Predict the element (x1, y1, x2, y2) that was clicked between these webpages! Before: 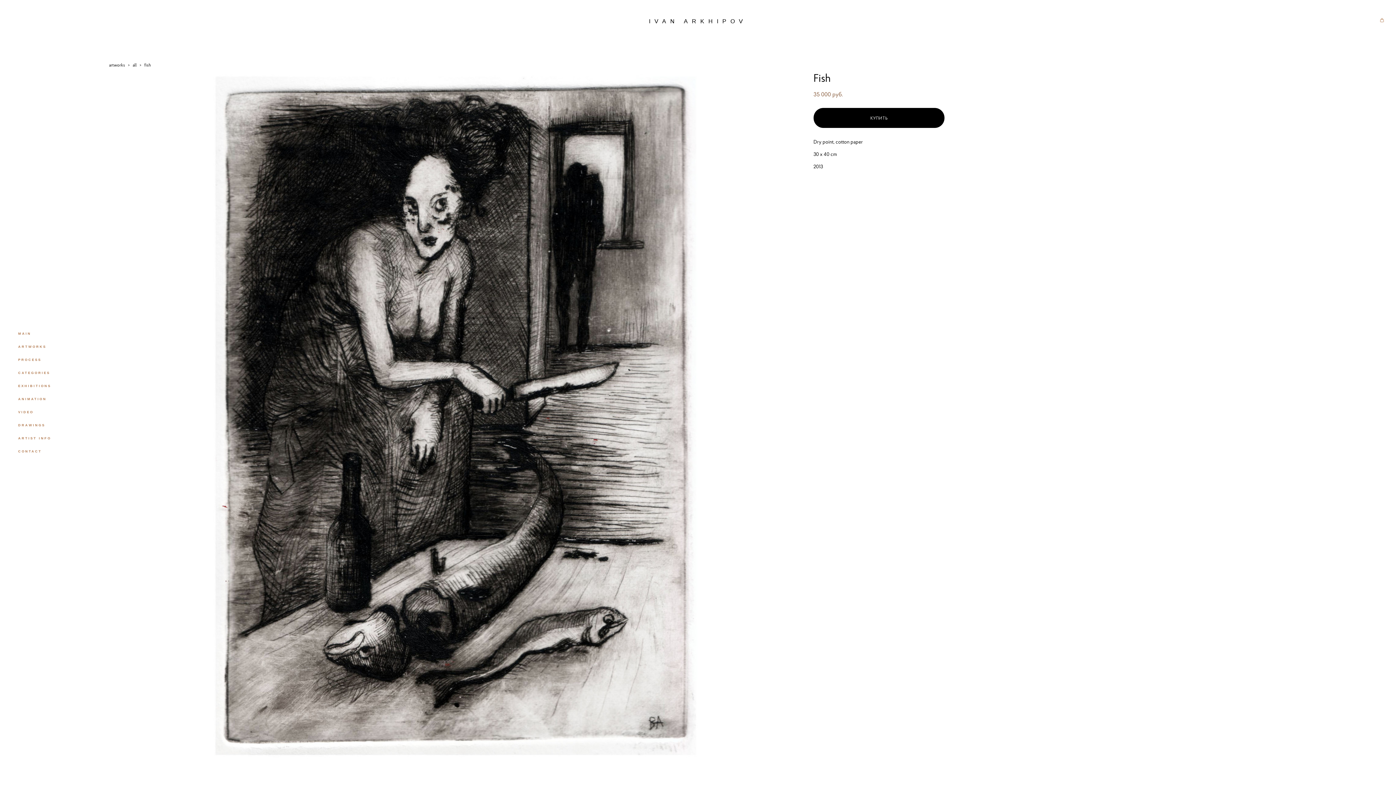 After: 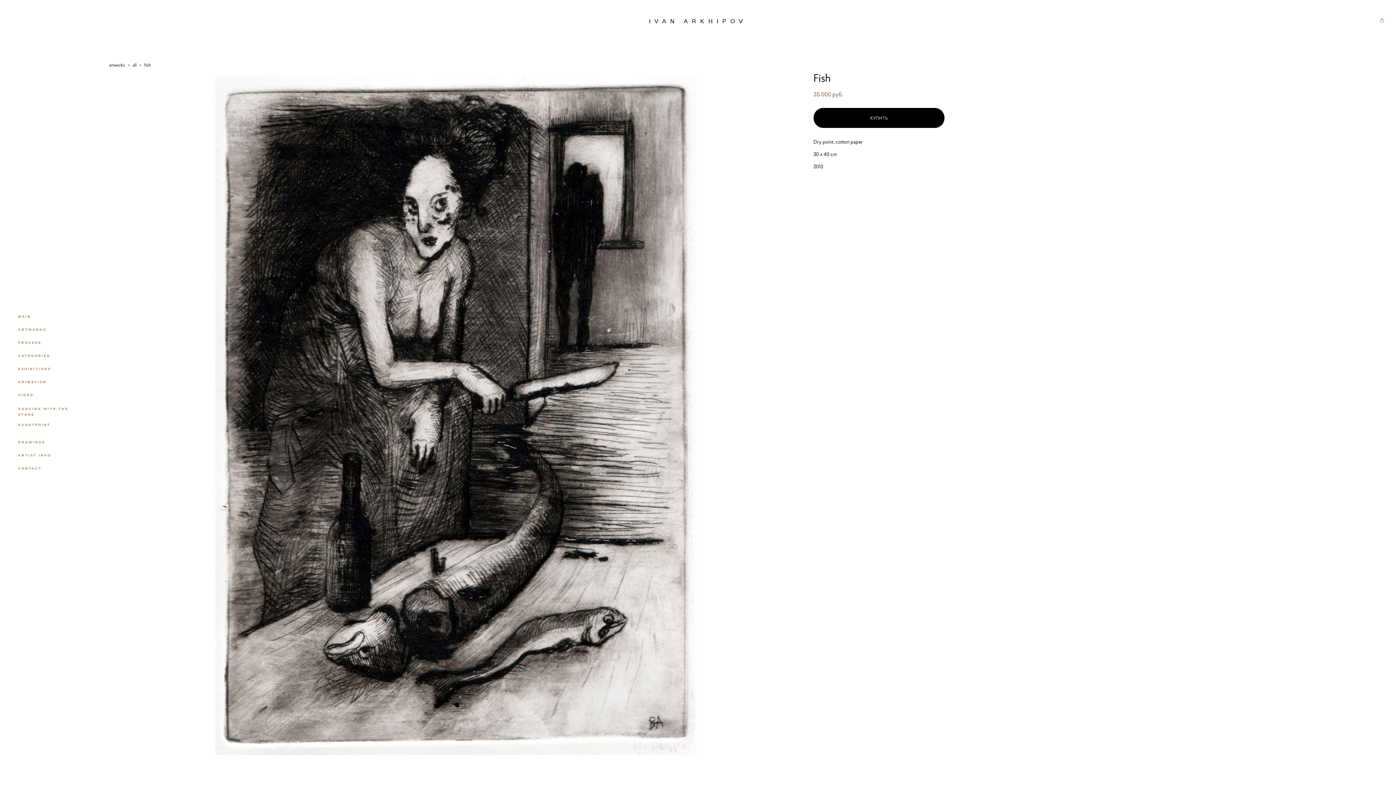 Action: label: VIDEO bbox: (18, 409, 33, 415)